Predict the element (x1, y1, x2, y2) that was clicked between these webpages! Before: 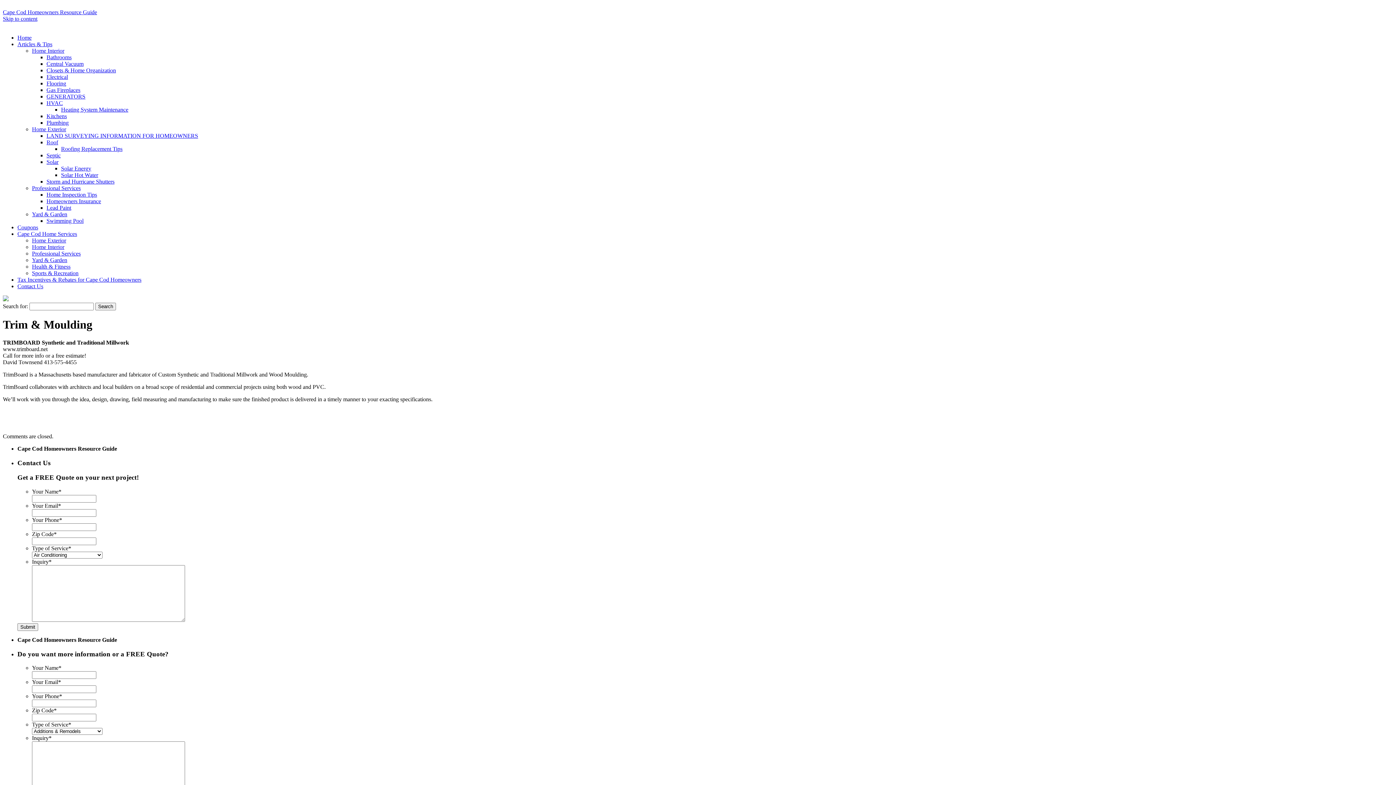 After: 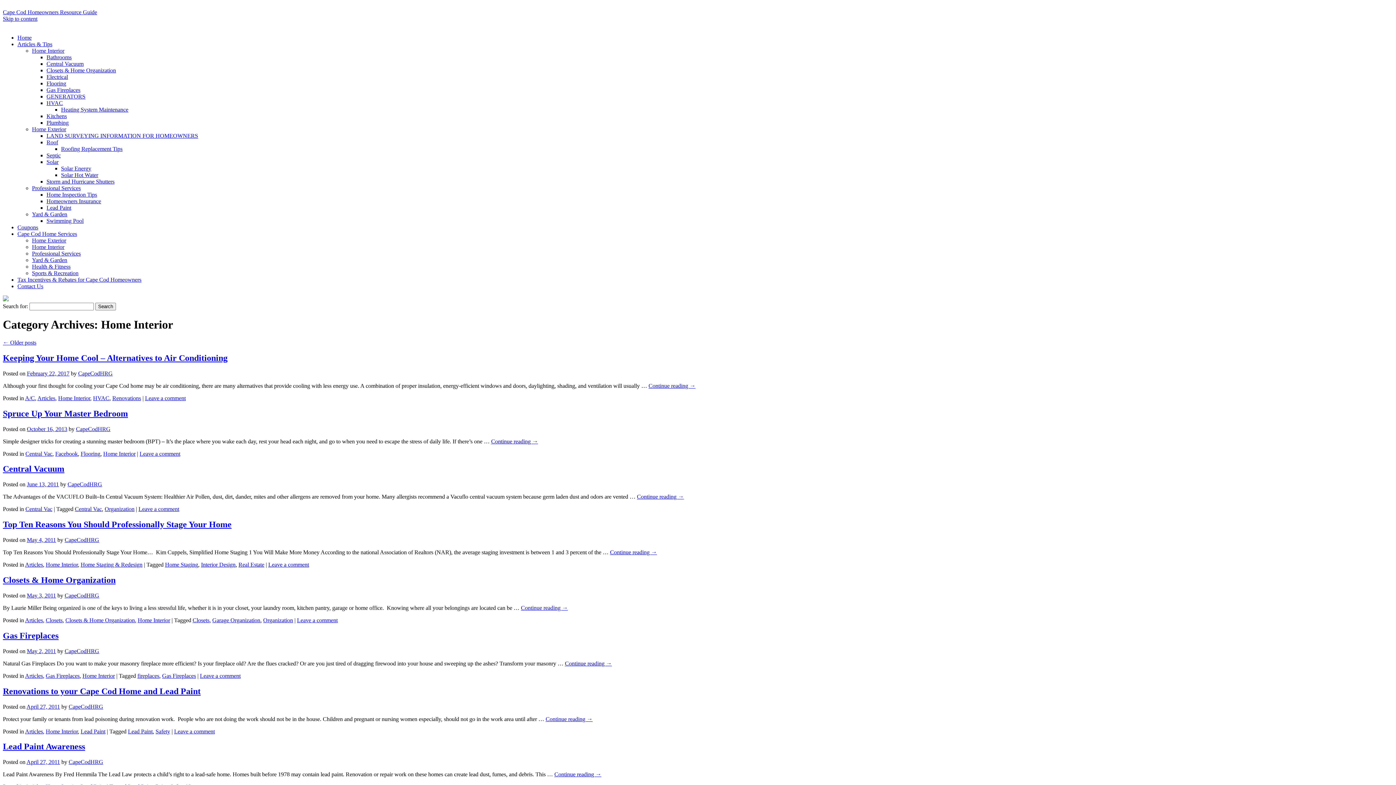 Action: label: Home Interior bbox: (32, 47, 64, 53)